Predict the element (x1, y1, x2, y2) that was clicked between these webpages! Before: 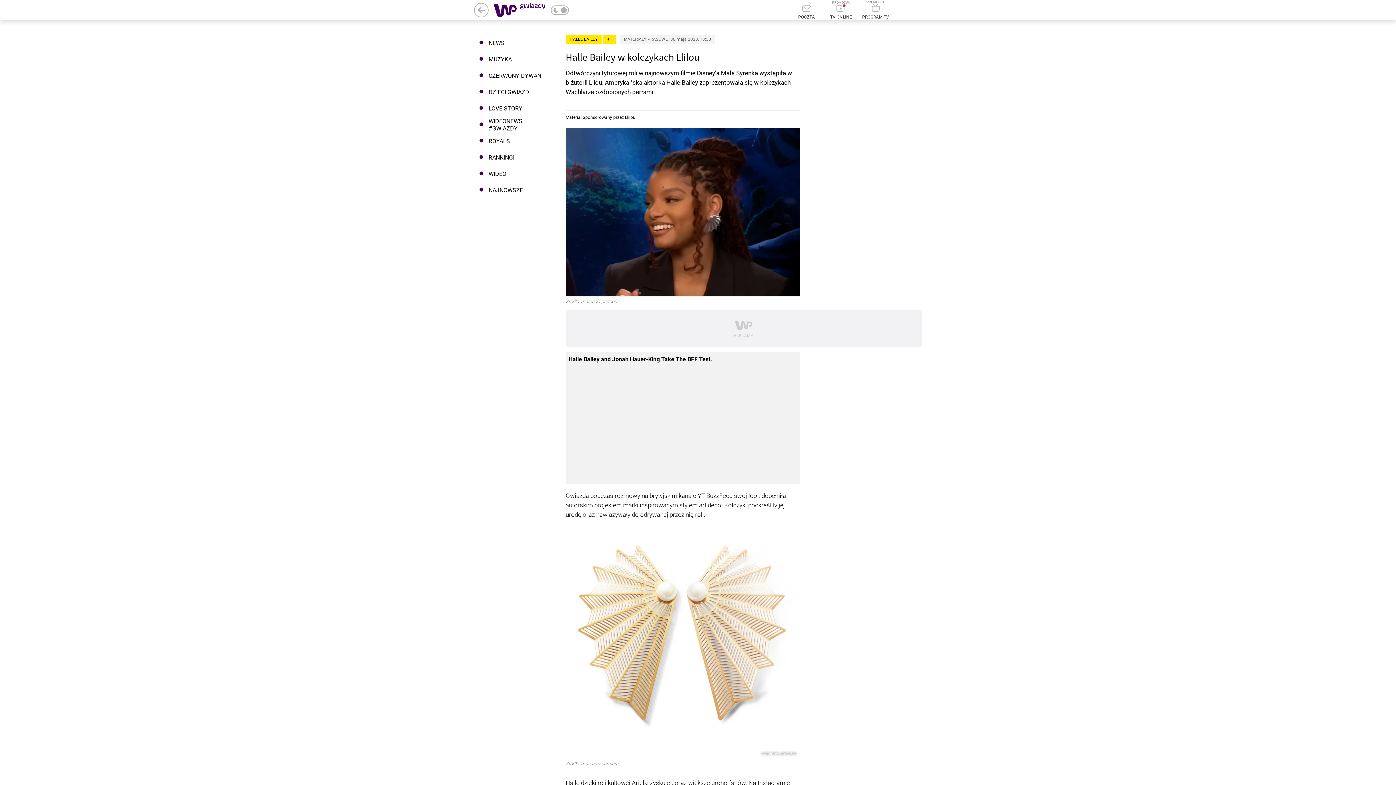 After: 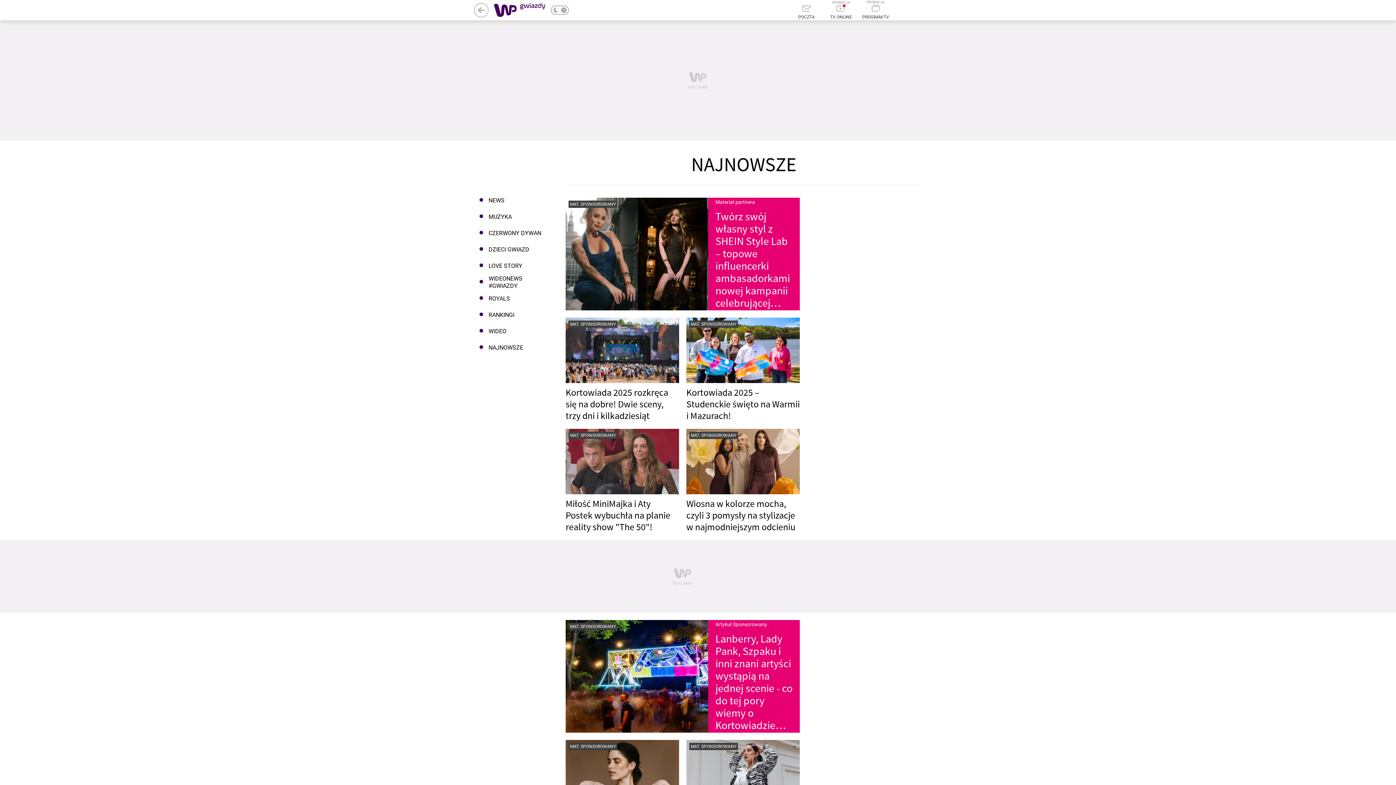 Action: label: NAJNOWSZE bbox: (474, 182, 550, 198)